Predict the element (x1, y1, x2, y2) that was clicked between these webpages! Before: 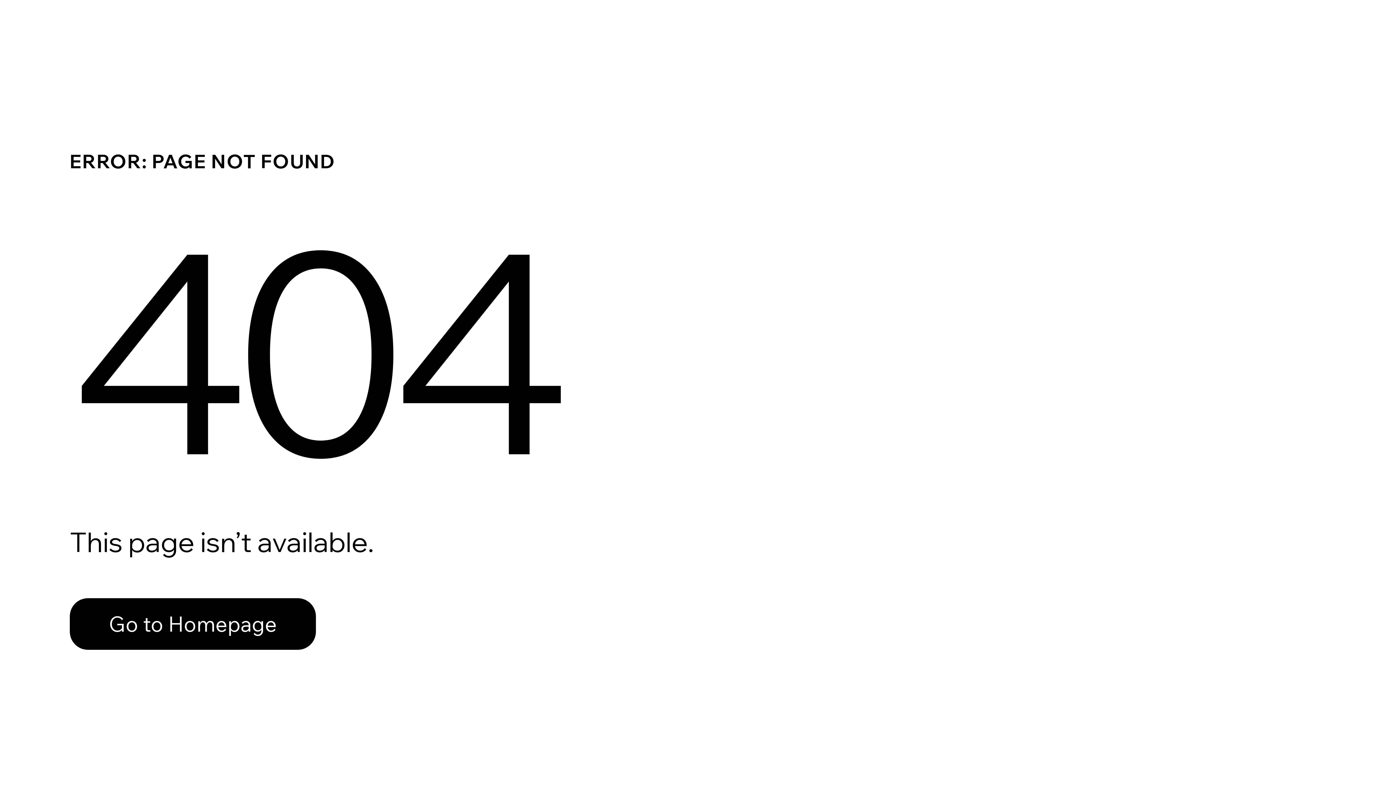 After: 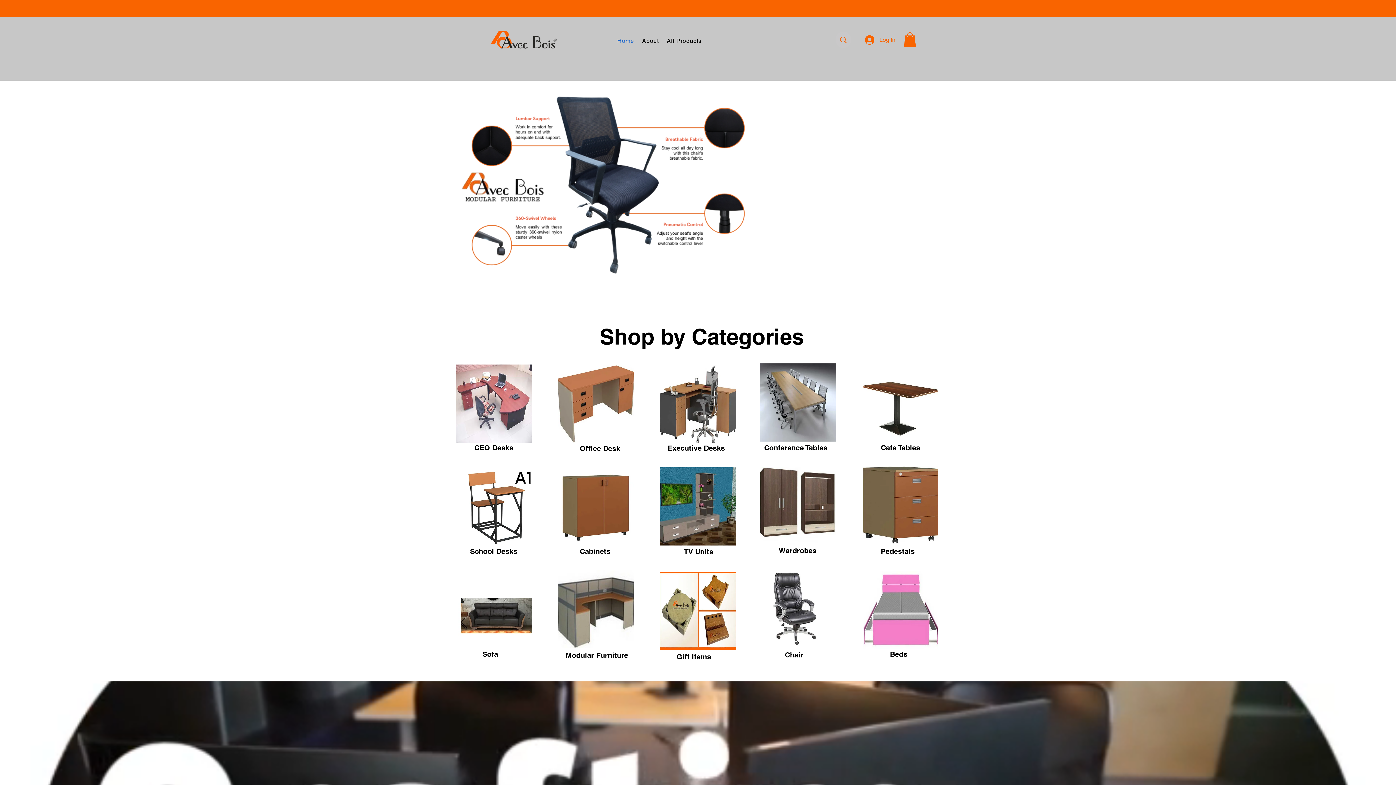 Action: label: Go to Homepage bbox: (69, 582, 768, 659)